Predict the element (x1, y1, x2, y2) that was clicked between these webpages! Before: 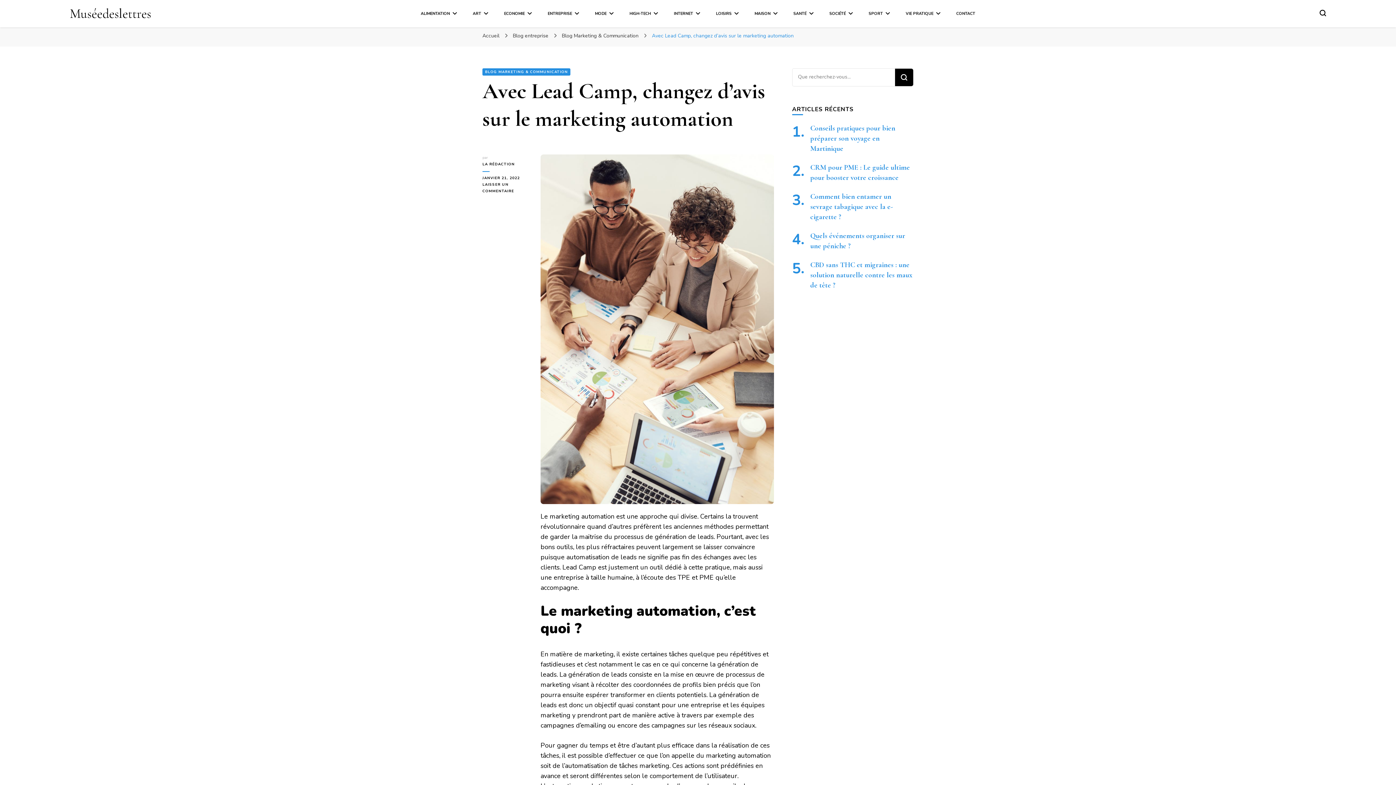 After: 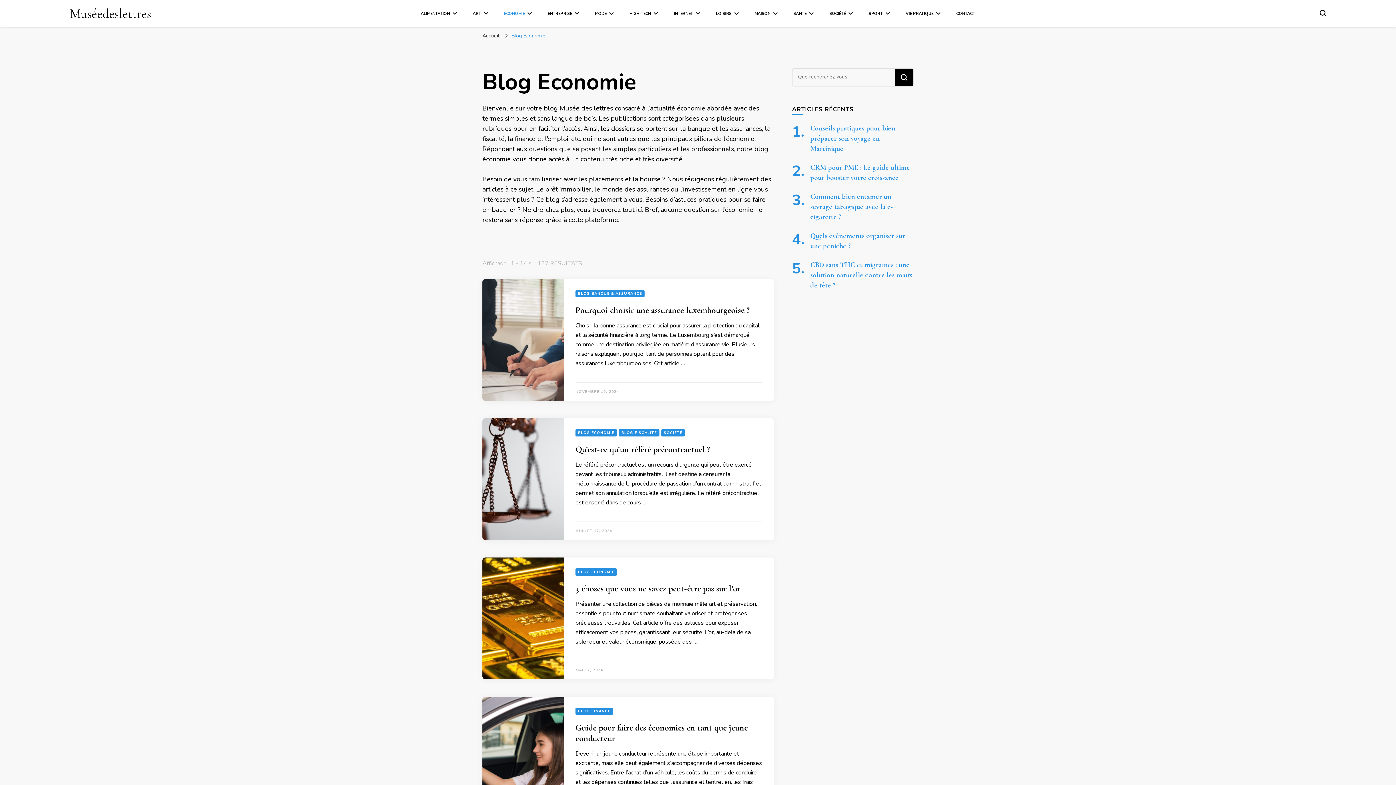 Action: bbox: (504, 10, 532, 16) label: ECONOMIE